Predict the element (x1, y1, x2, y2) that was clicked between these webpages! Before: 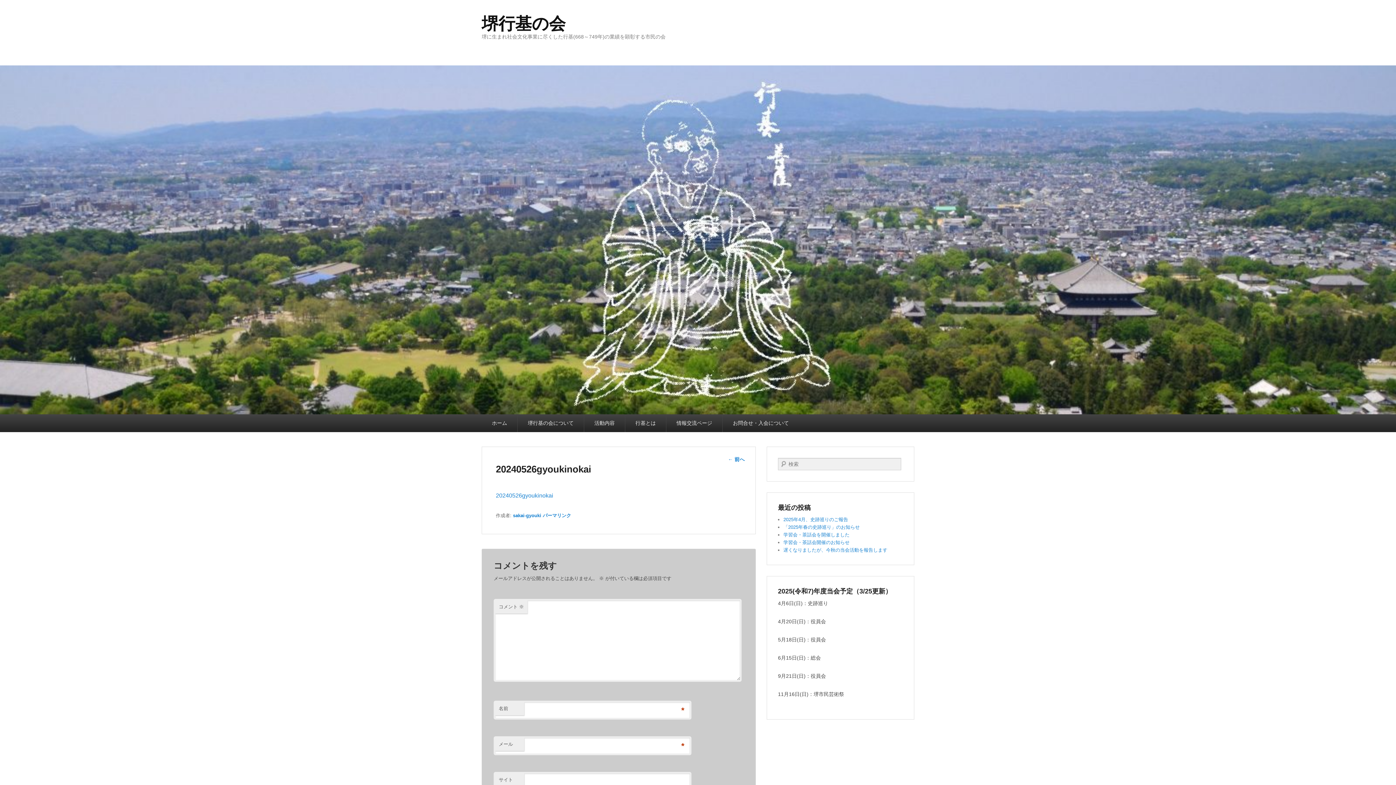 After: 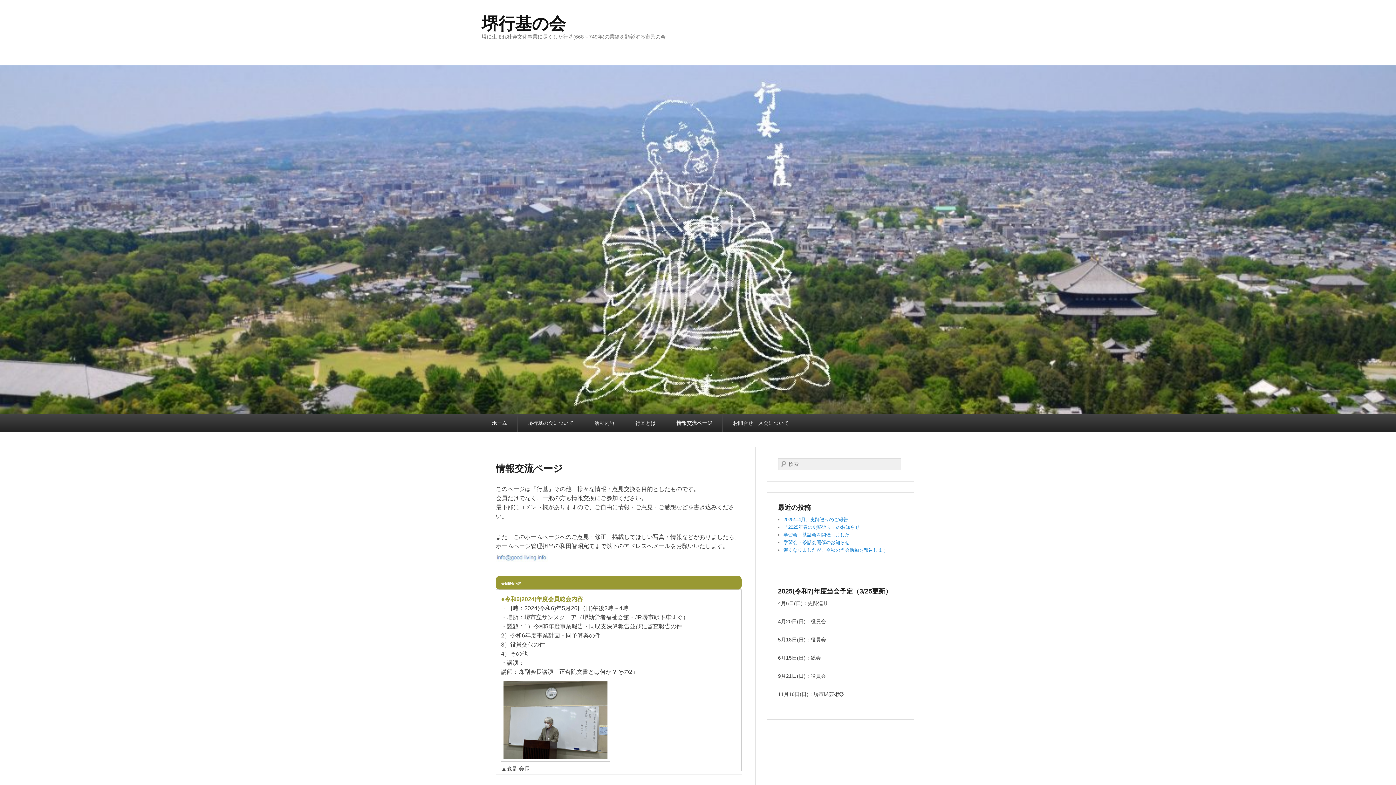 Action: label: 情報交流ページ bbox: (666, 414, 722, 432)